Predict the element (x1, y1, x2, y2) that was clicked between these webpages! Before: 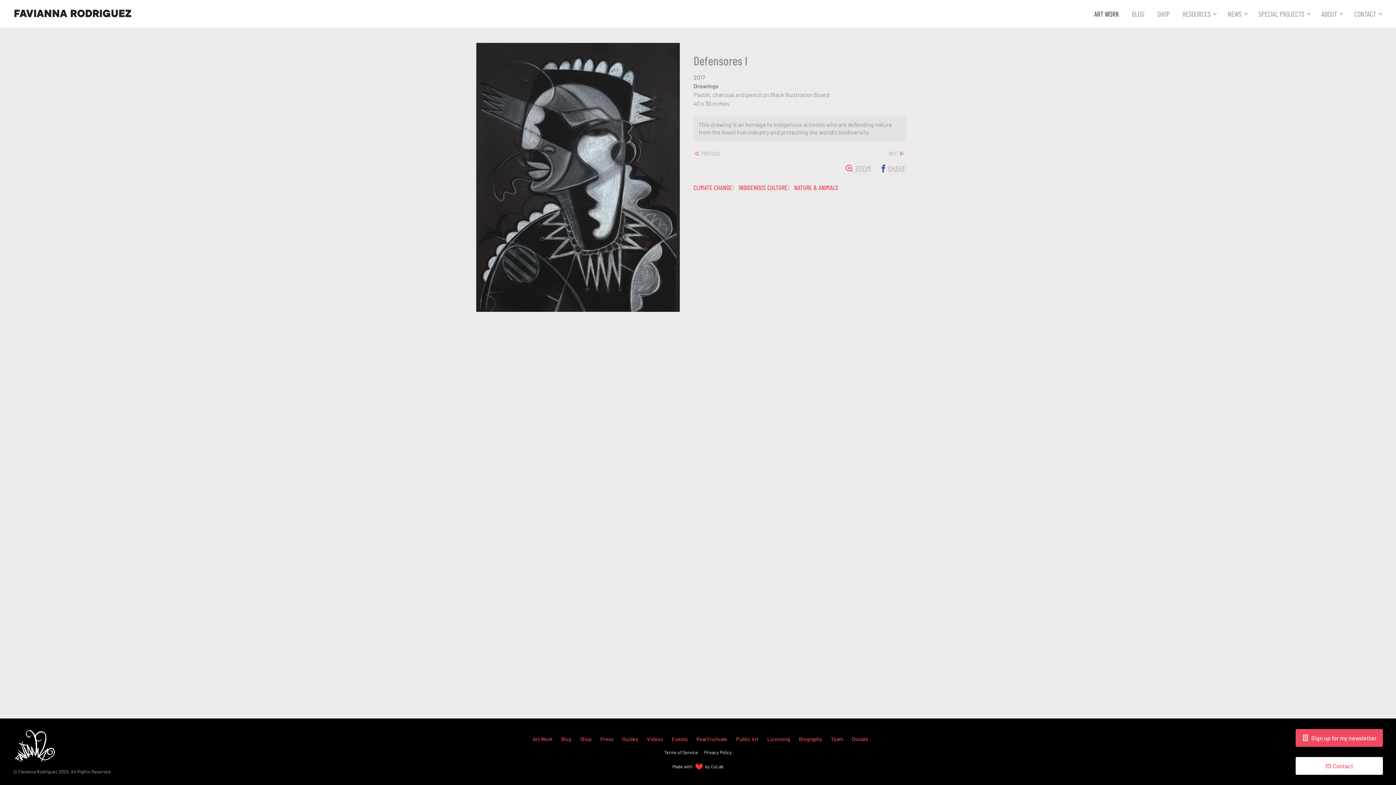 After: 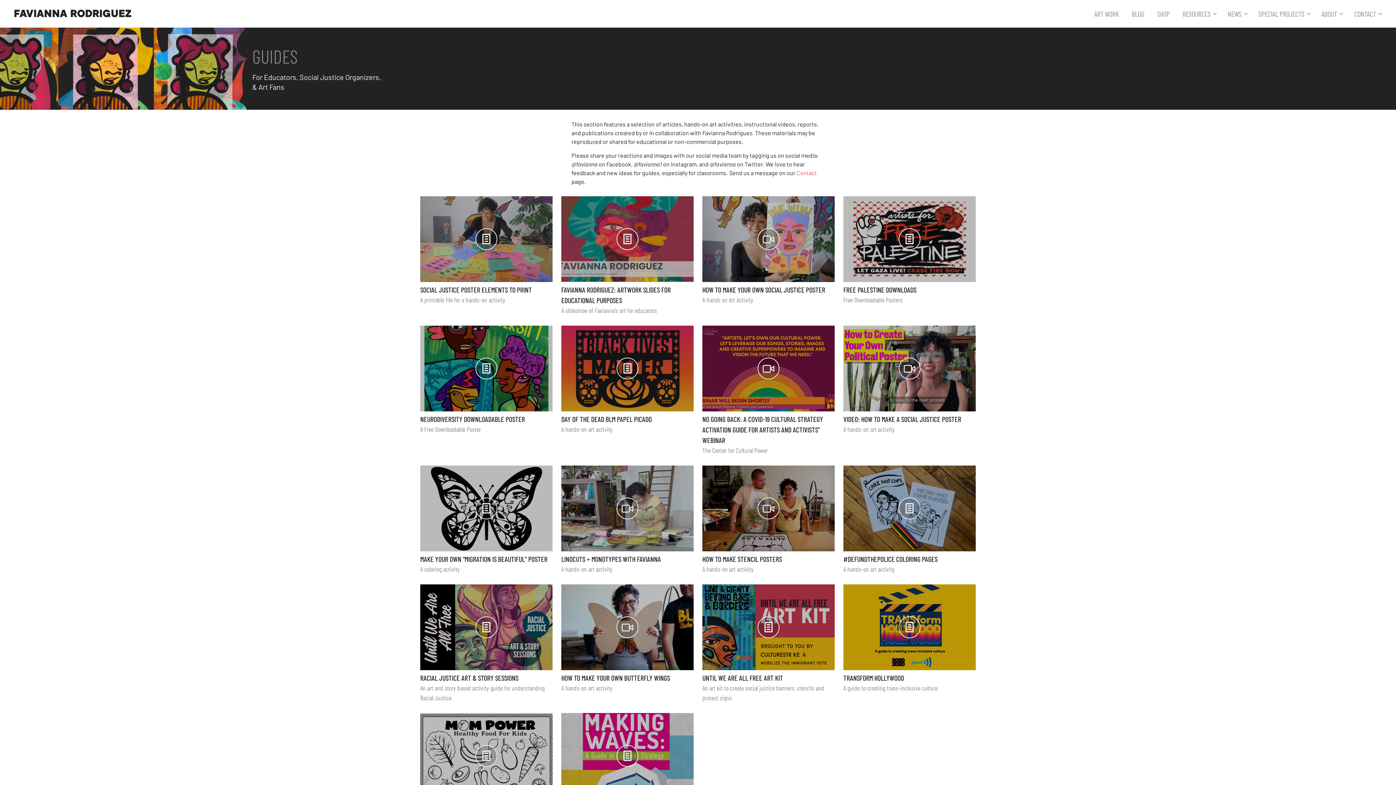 Action: bbox: (619, 734, 638, 744) label: Guides